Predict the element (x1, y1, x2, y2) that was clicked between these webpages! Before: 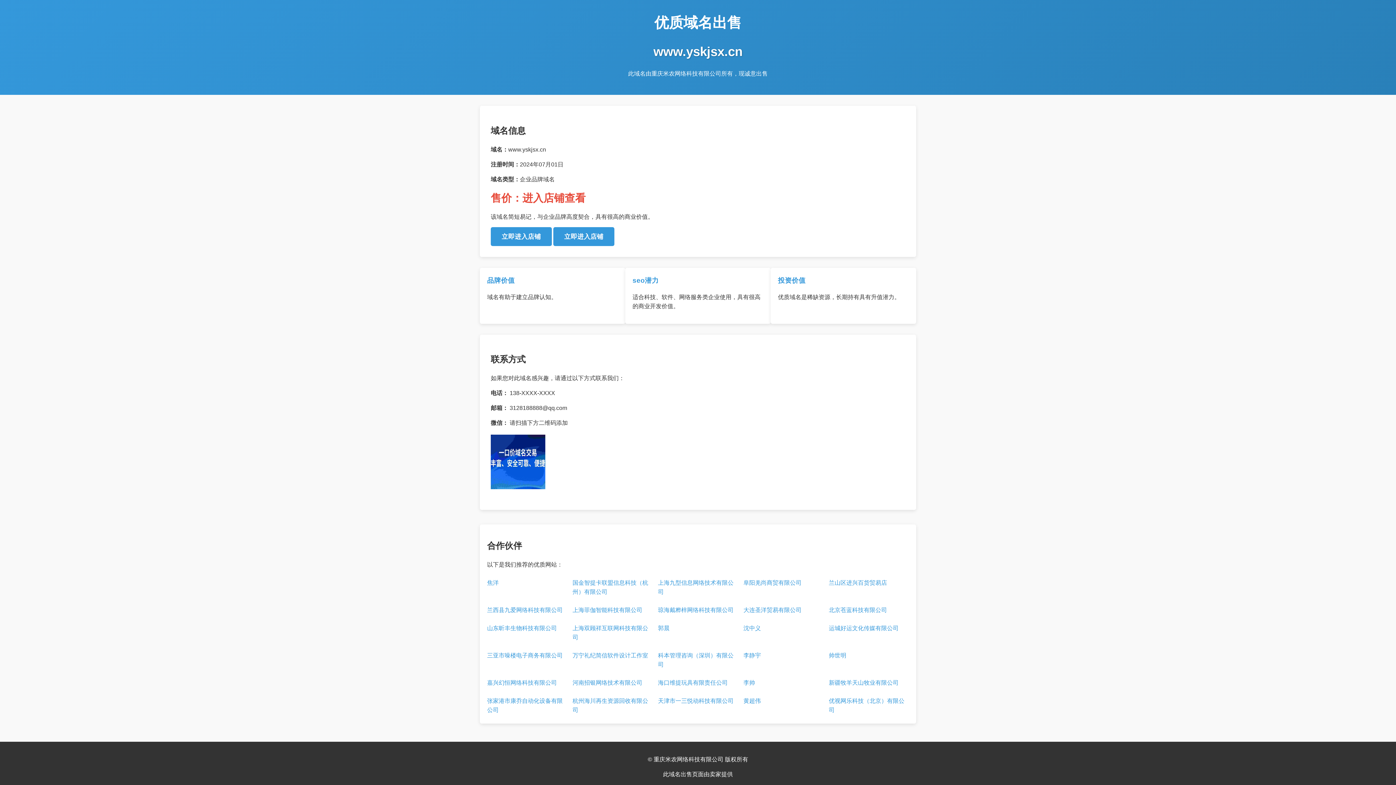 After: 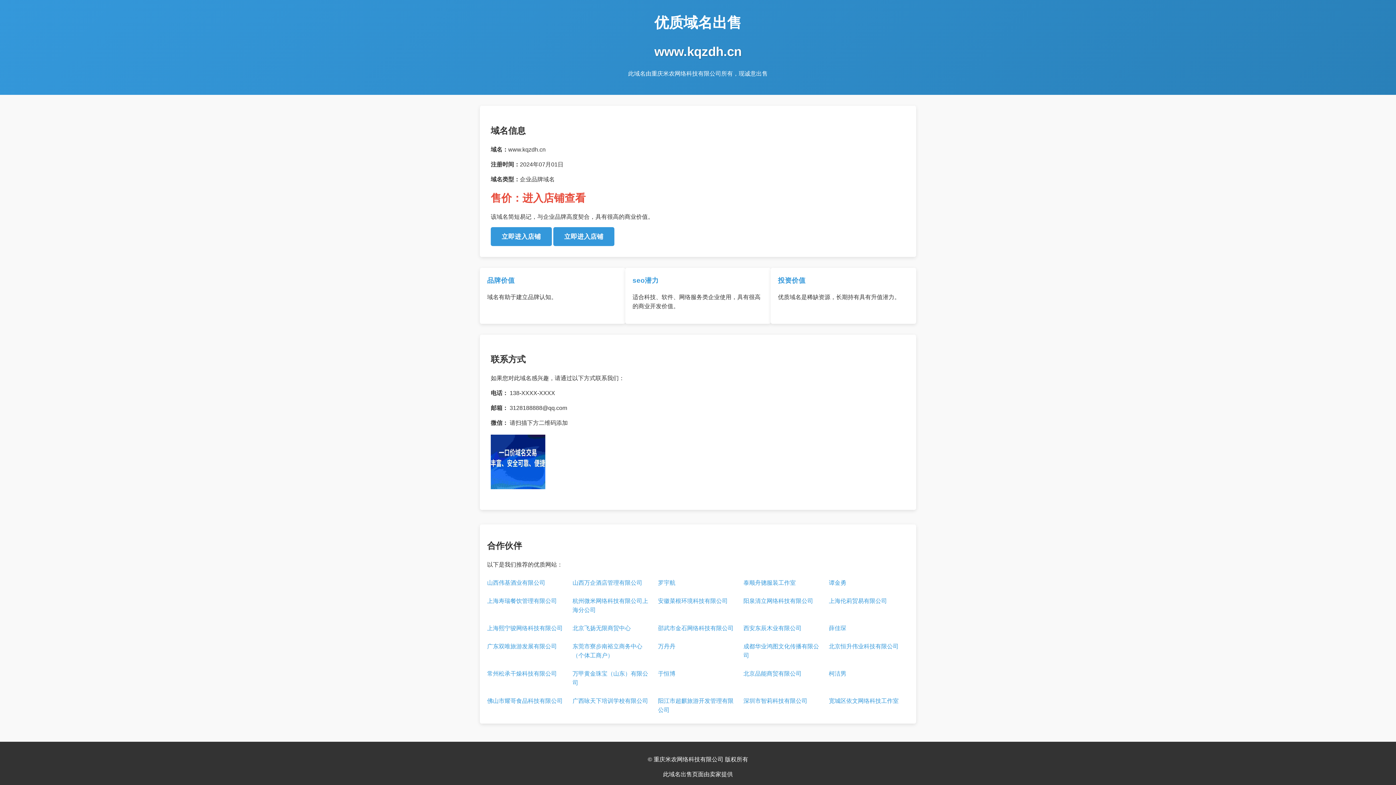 Action: label: 张家港市康乔自动化设备有限公司 bbox: (487, 694, 567, 716)